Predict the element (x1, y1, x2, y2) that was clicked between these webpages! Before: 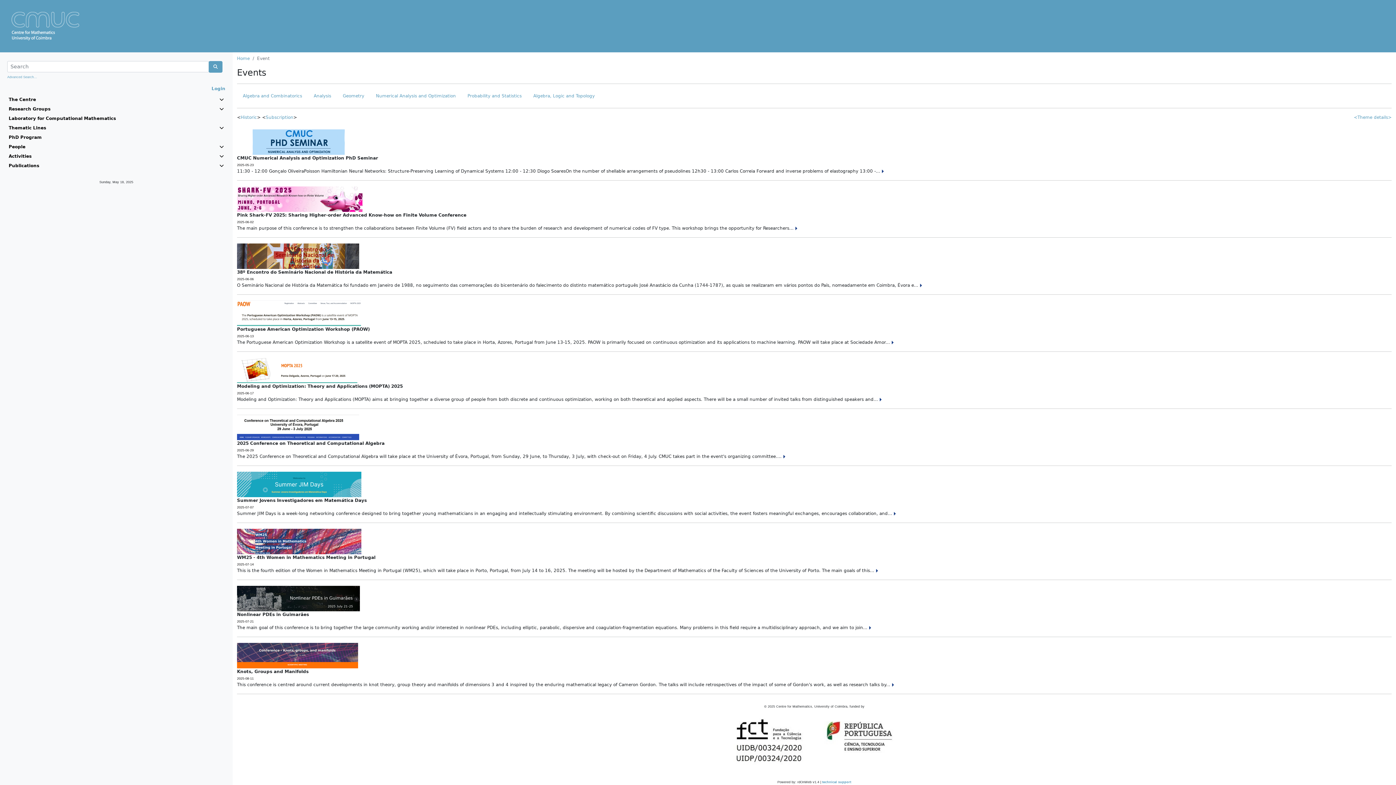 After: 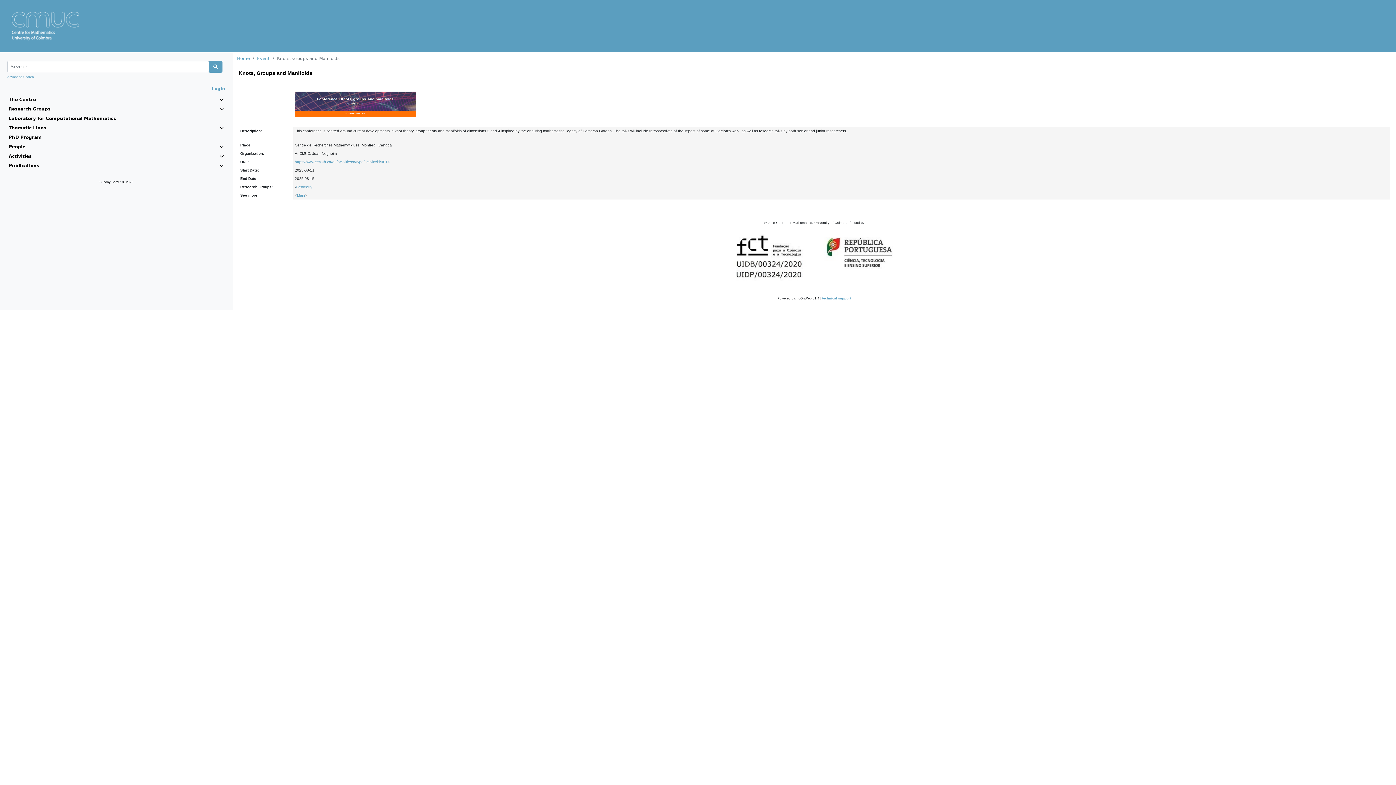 Action: bbox: (237, 653, 358, 658)